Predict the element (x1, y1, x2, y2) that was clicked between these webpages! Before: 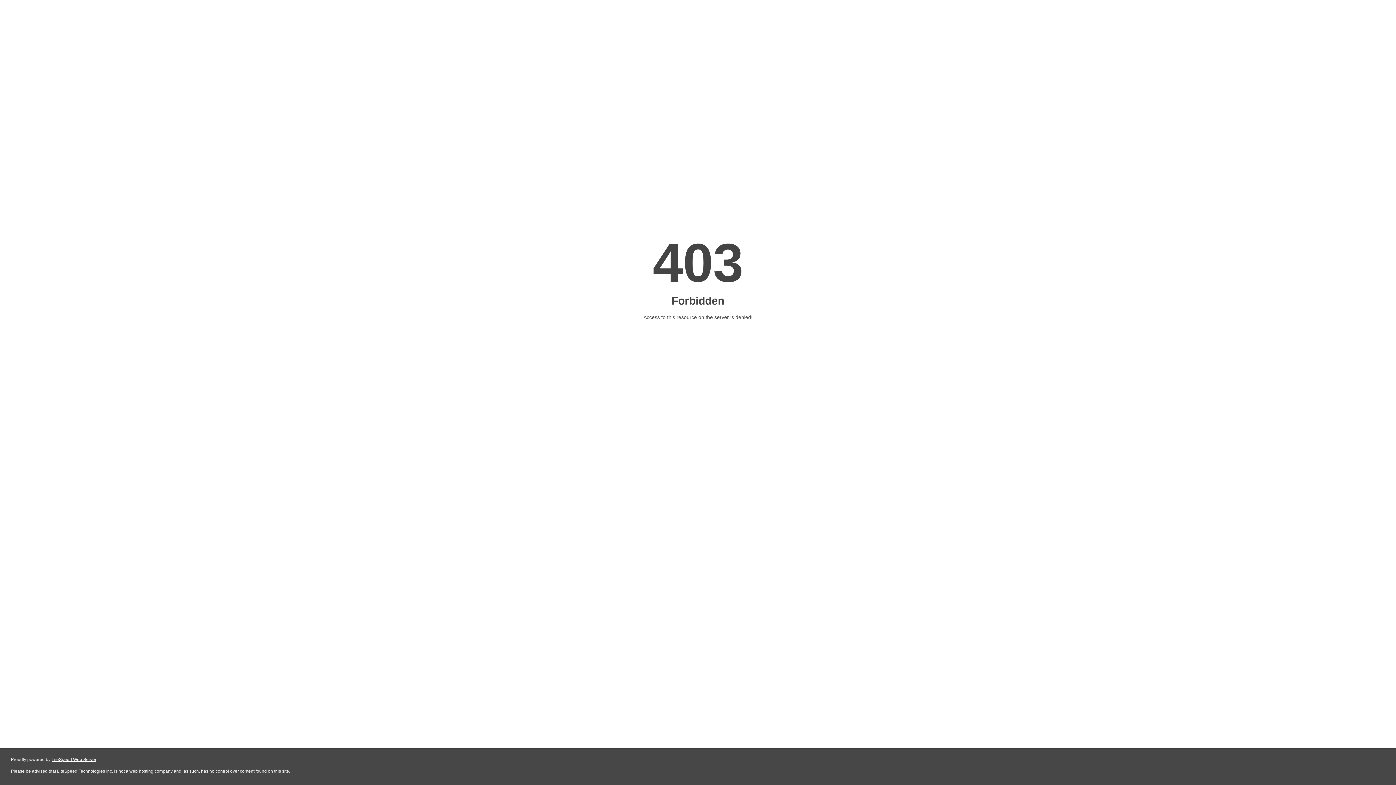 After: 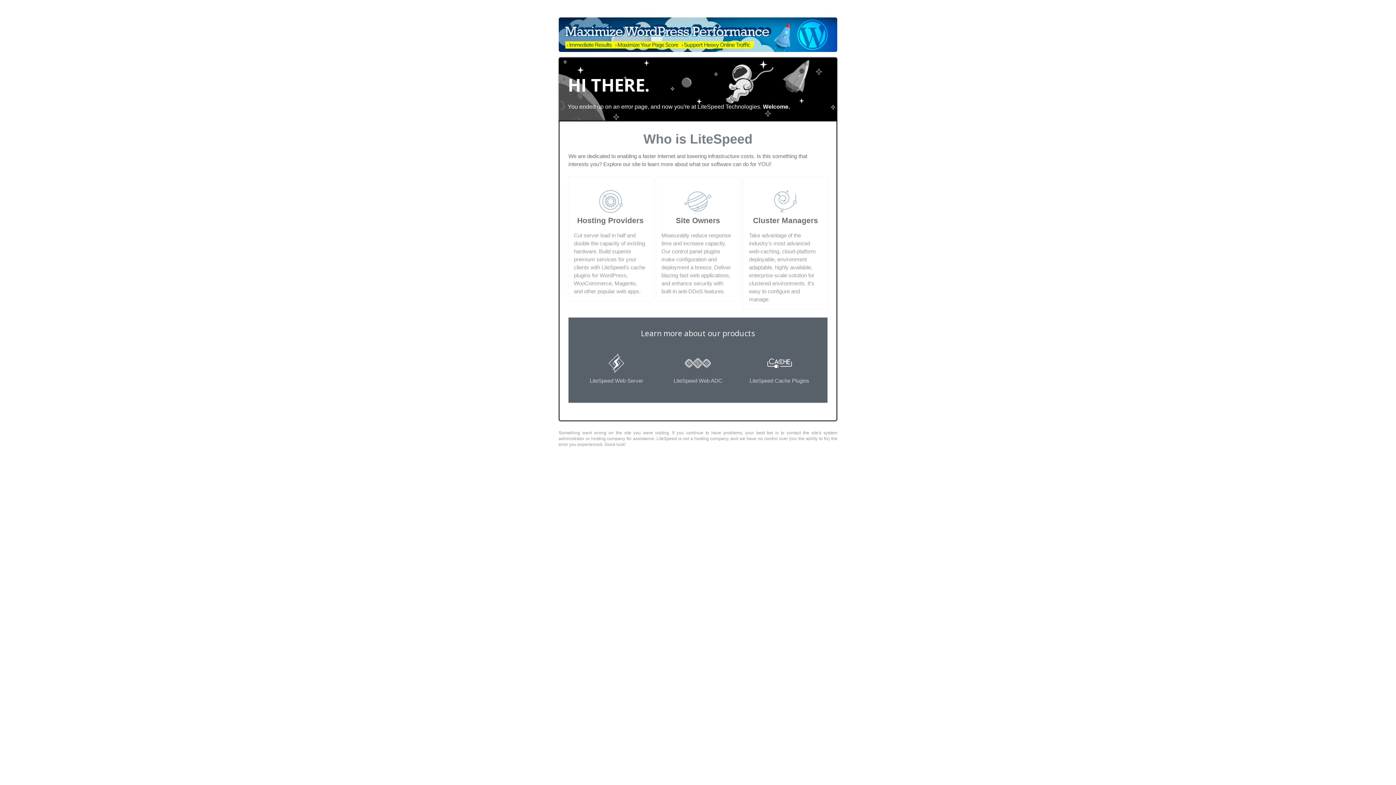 Action: bbox: (51, 757, 96, 762) label: LiteSpeed Web Server